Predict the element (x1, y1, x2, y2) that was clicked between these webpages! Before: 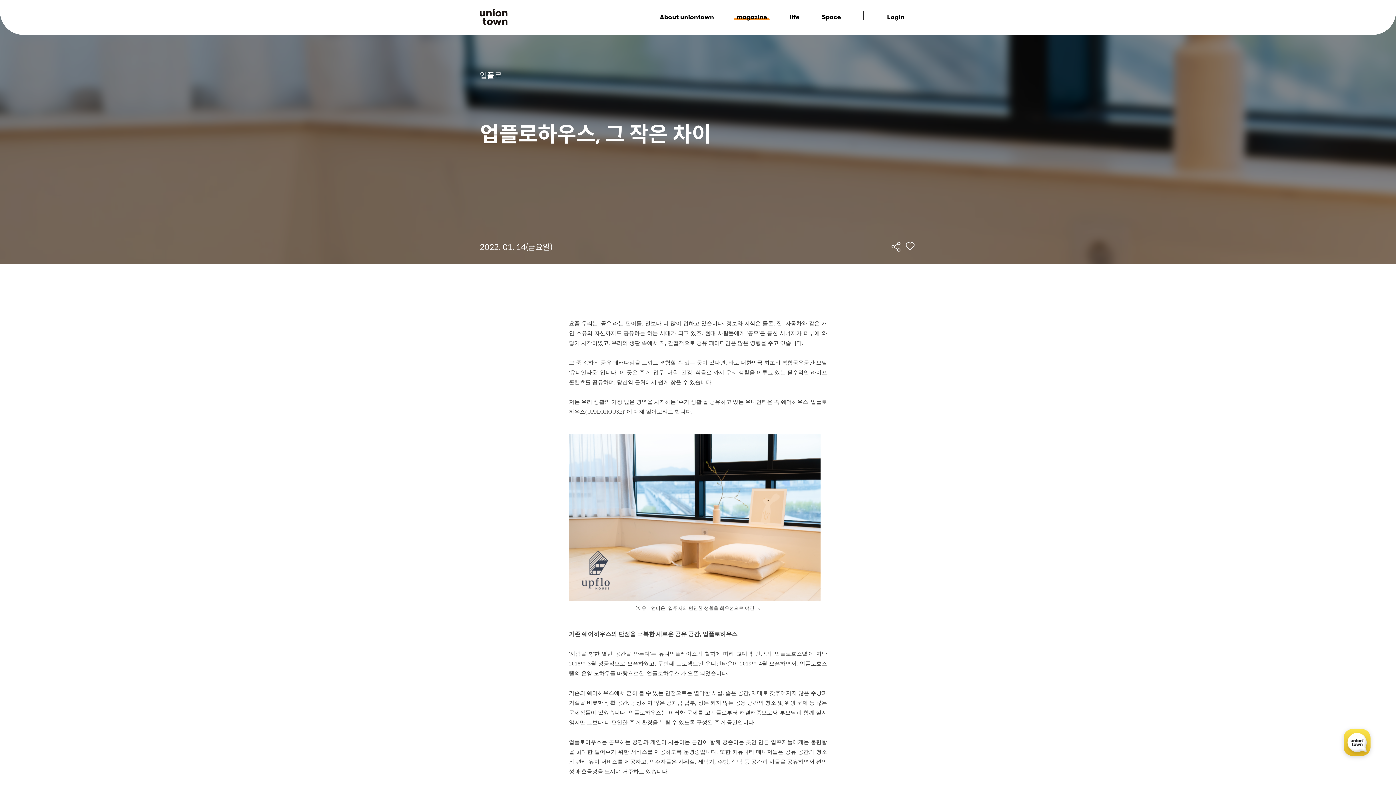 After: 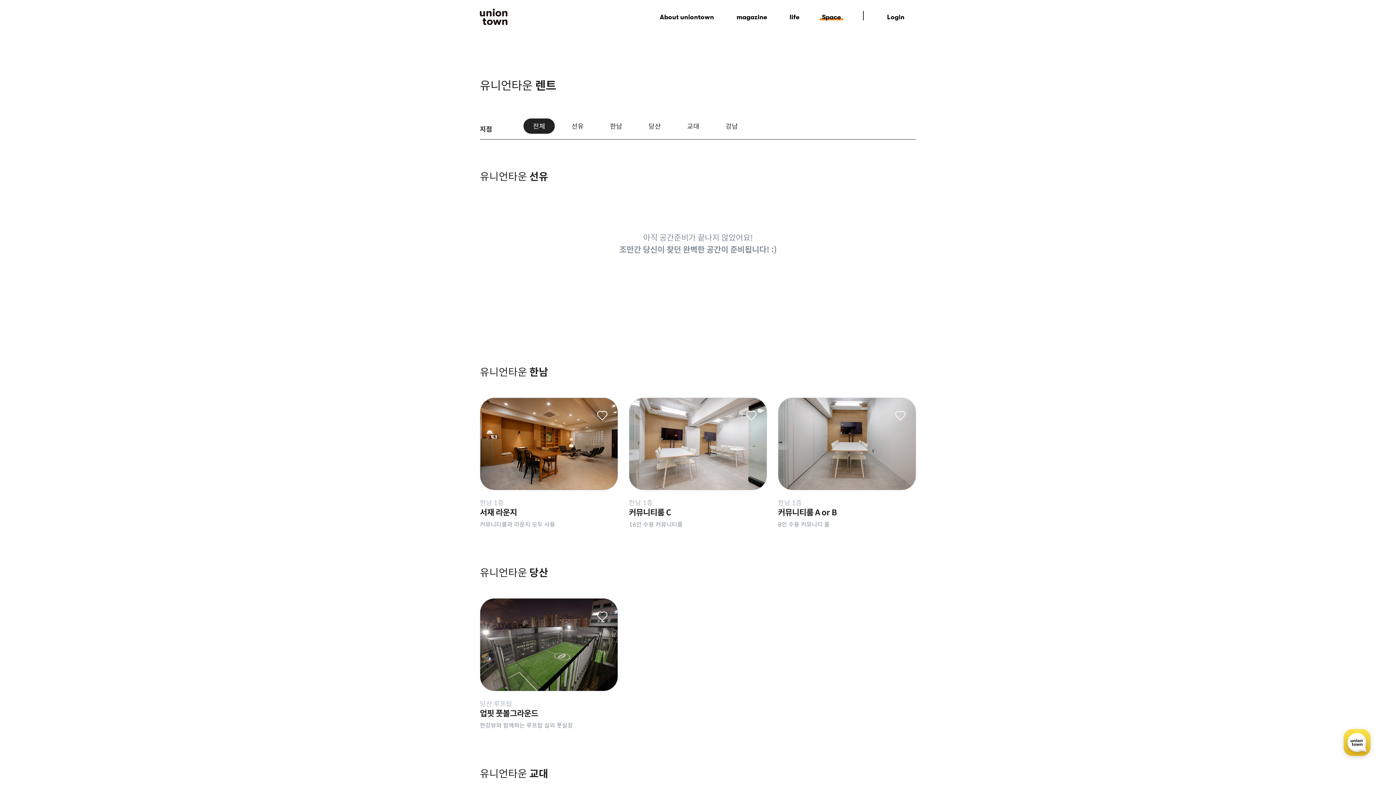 Action: bbox: (819, 13, 843, 20)